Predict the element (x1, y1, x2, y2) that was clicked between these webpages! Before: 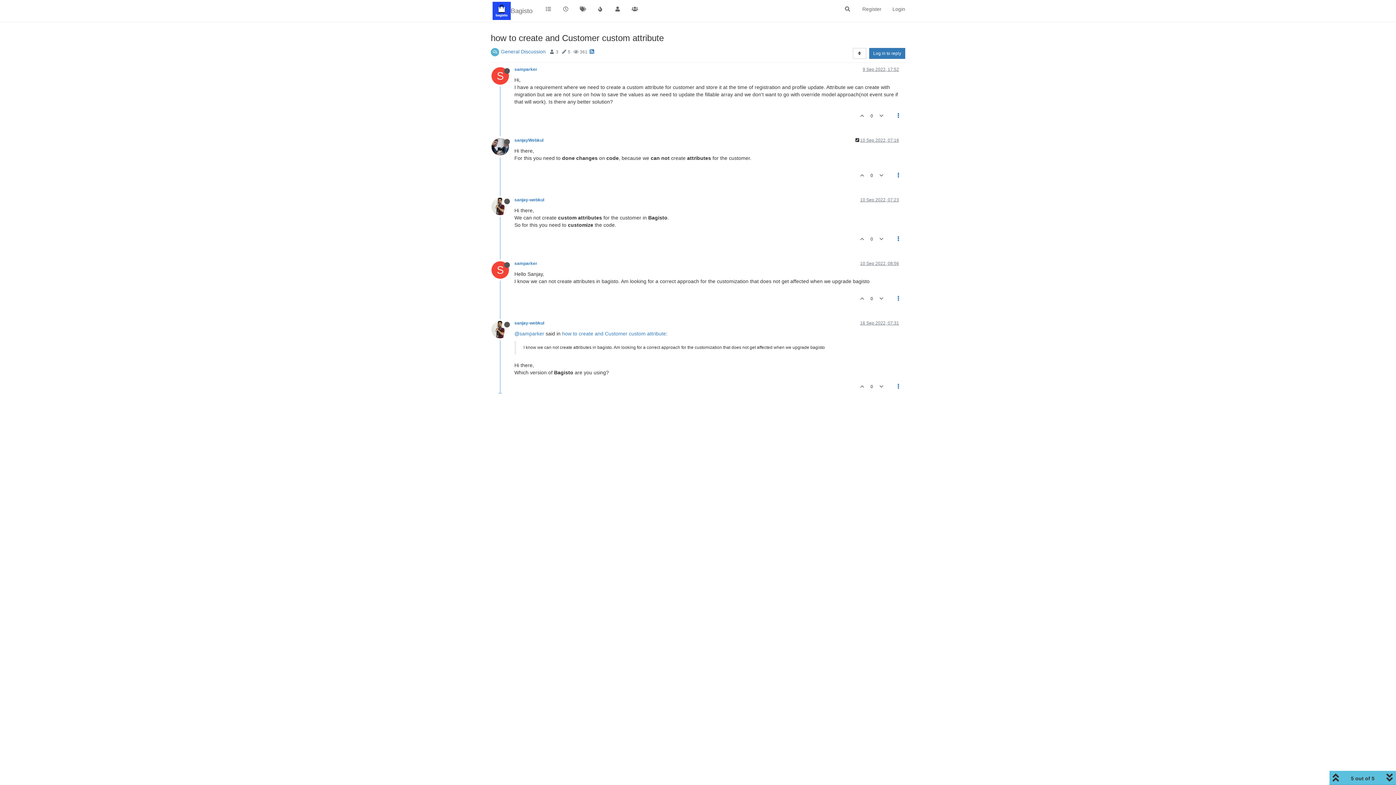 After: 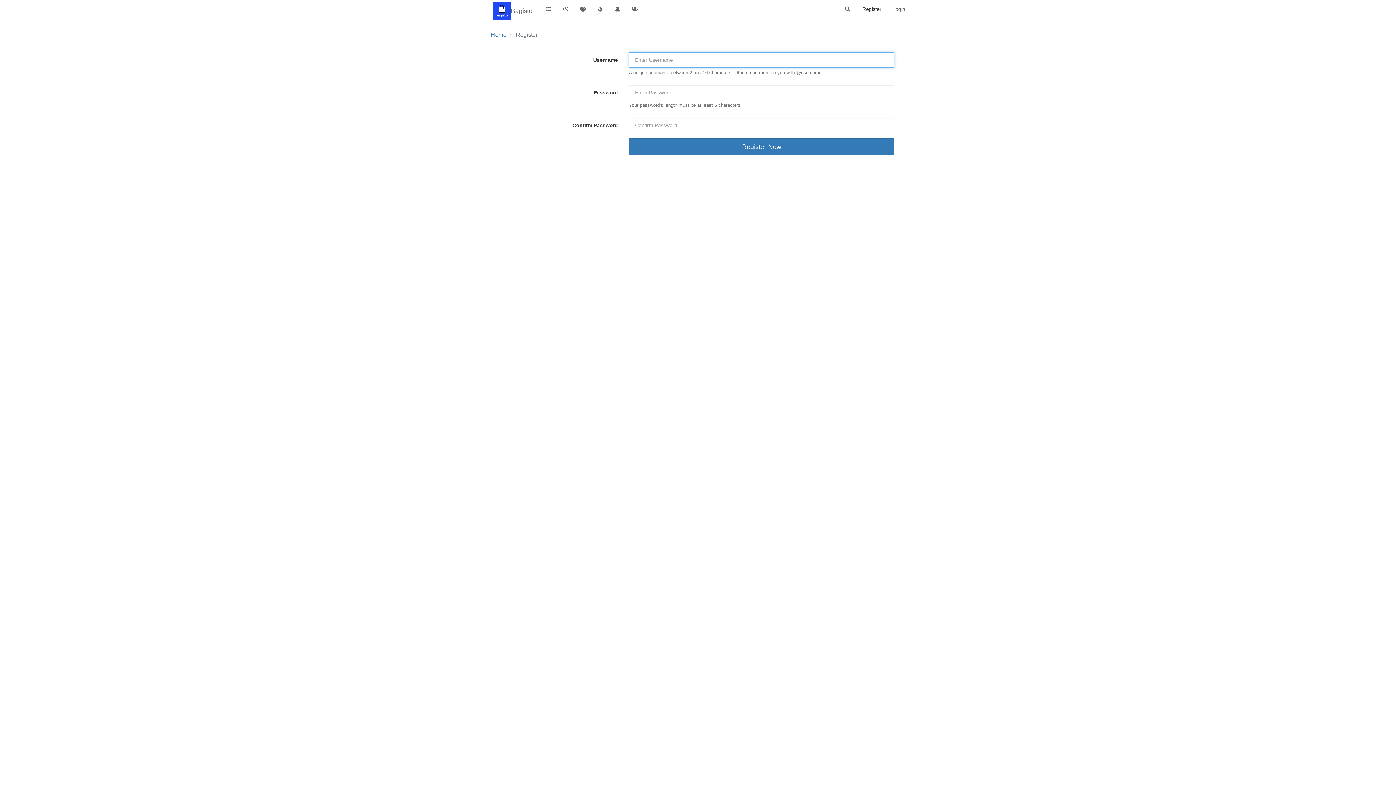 Action: bbox: (857, 0, 887, 18) label: Register